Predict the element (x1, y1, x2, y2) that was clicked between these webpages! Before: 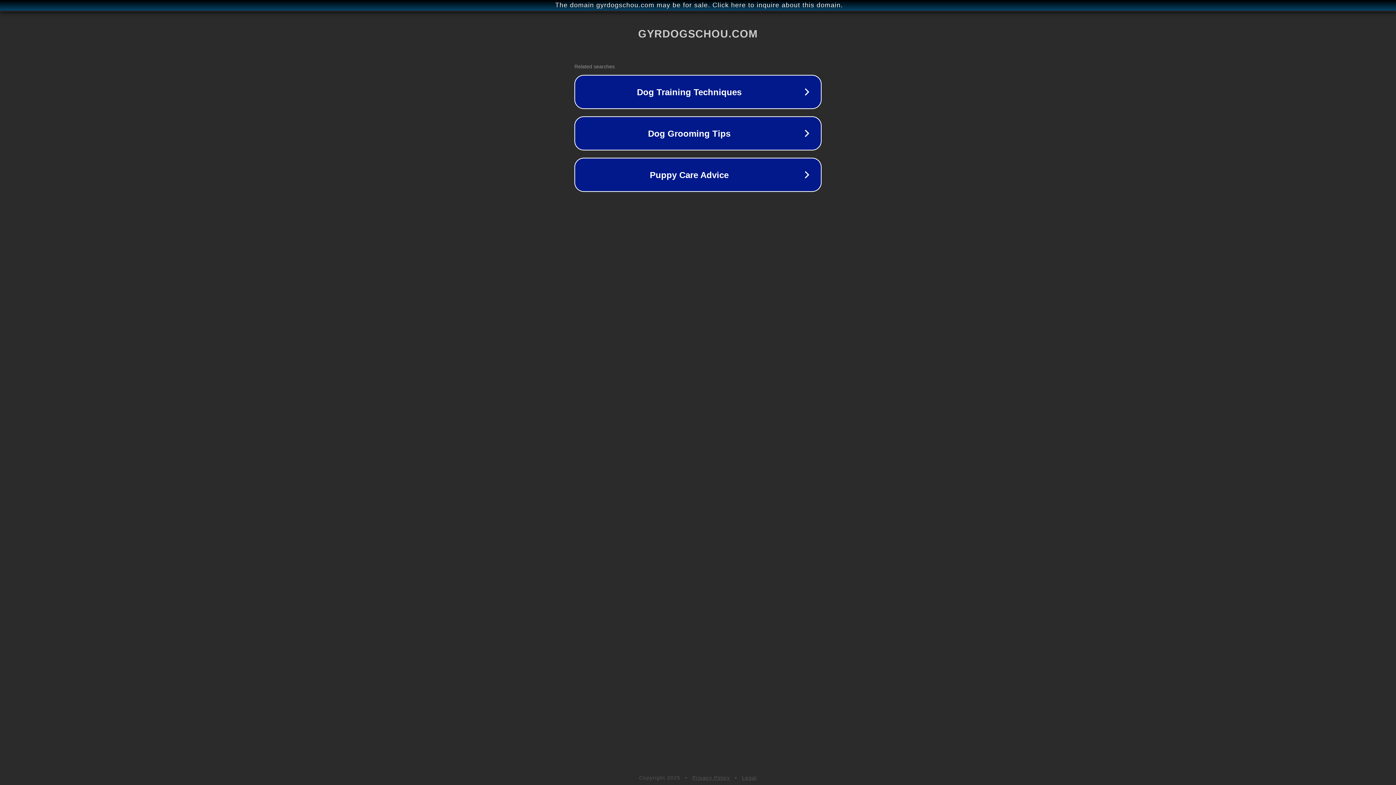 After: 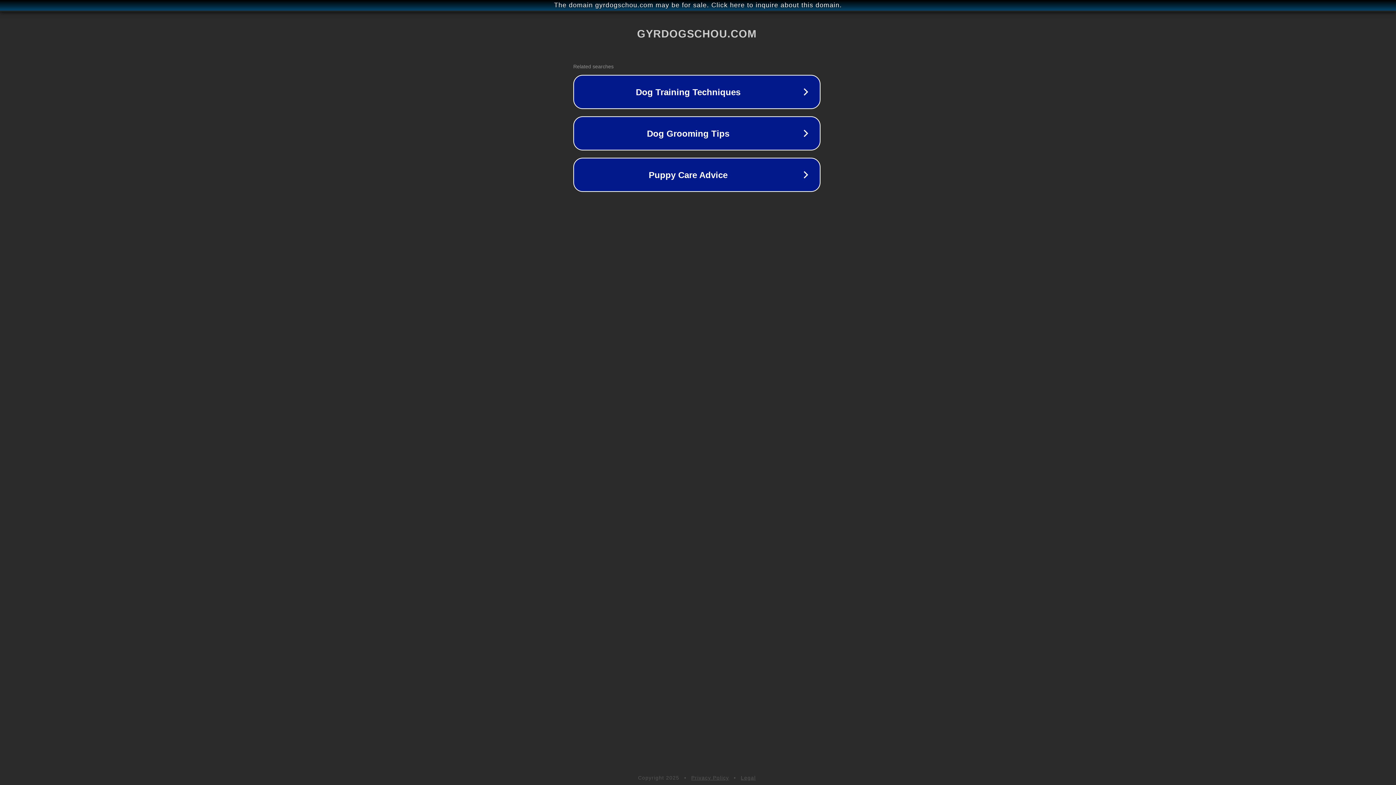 Action: label: The domain gyrdogschou.com may be for sale. Click here to inquire about this domain. bbox: (1, 1, 1397, 9)